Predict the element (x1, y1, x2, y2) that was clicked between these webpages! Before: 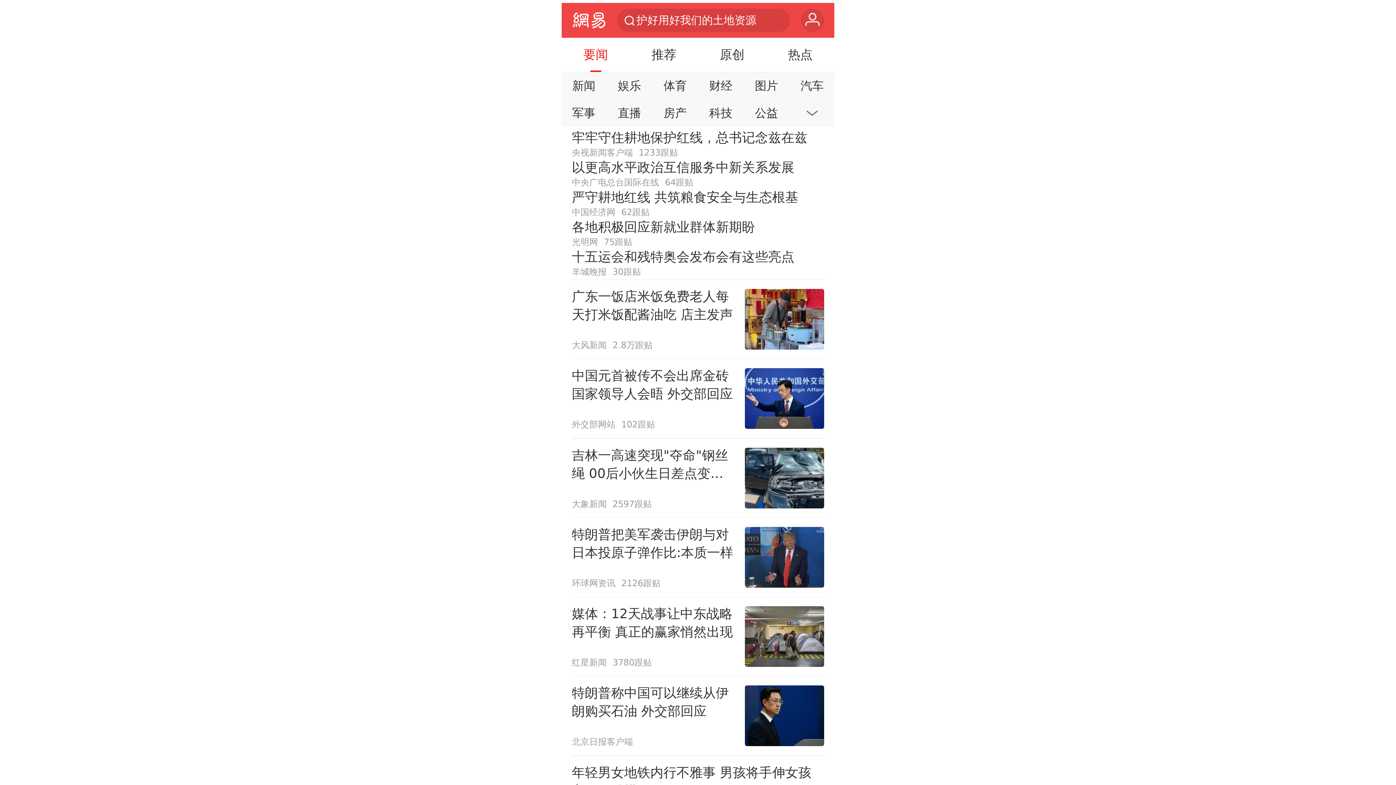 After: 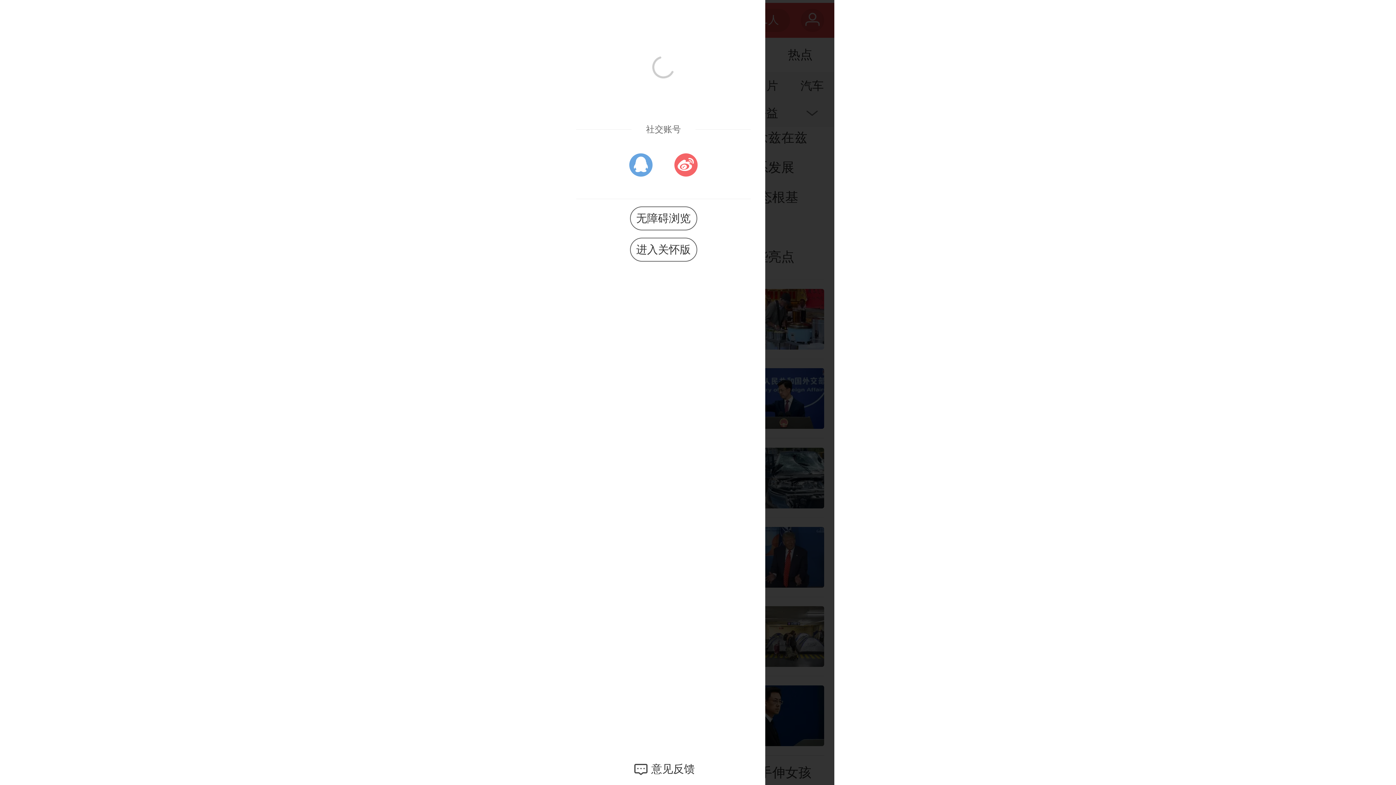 Action: label: 用户 bbox: (801, 8, 824, 32)